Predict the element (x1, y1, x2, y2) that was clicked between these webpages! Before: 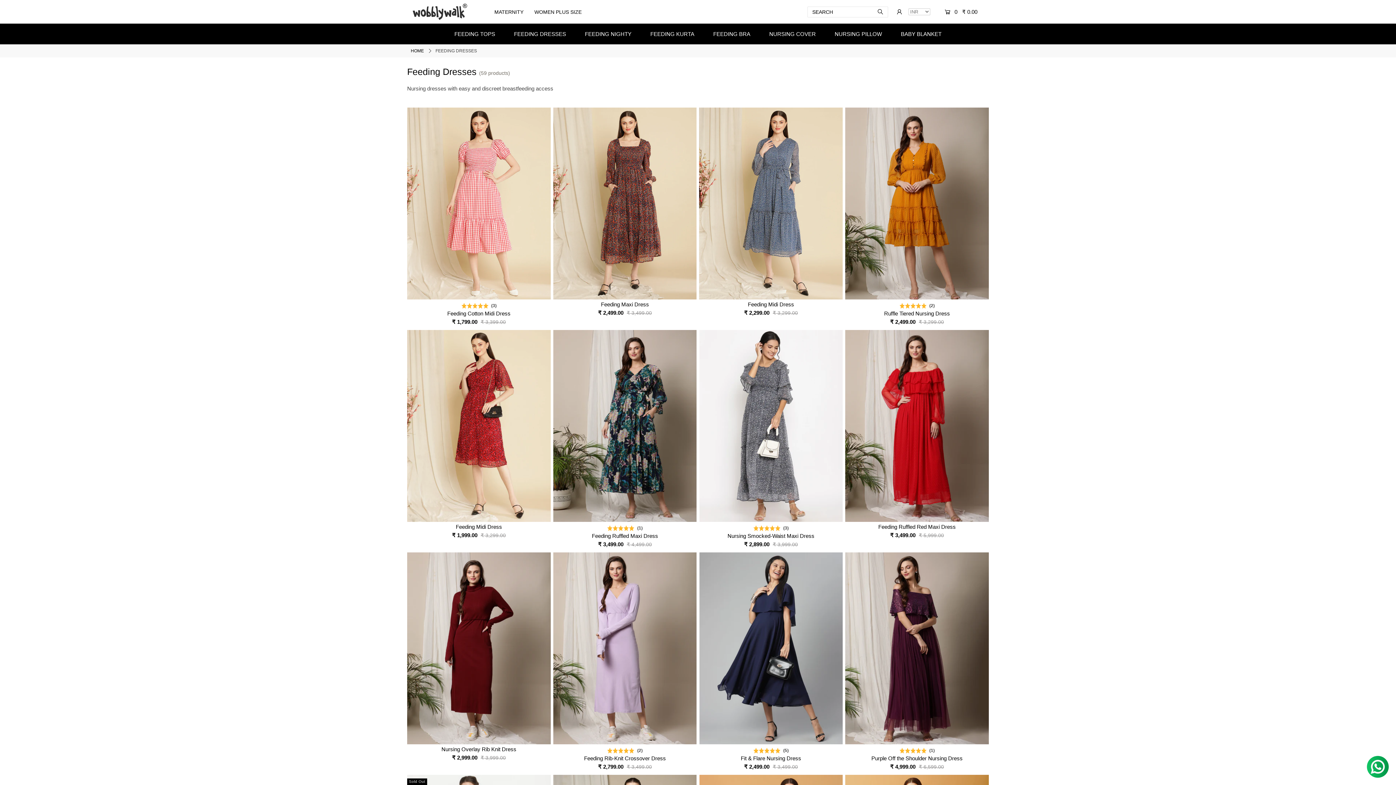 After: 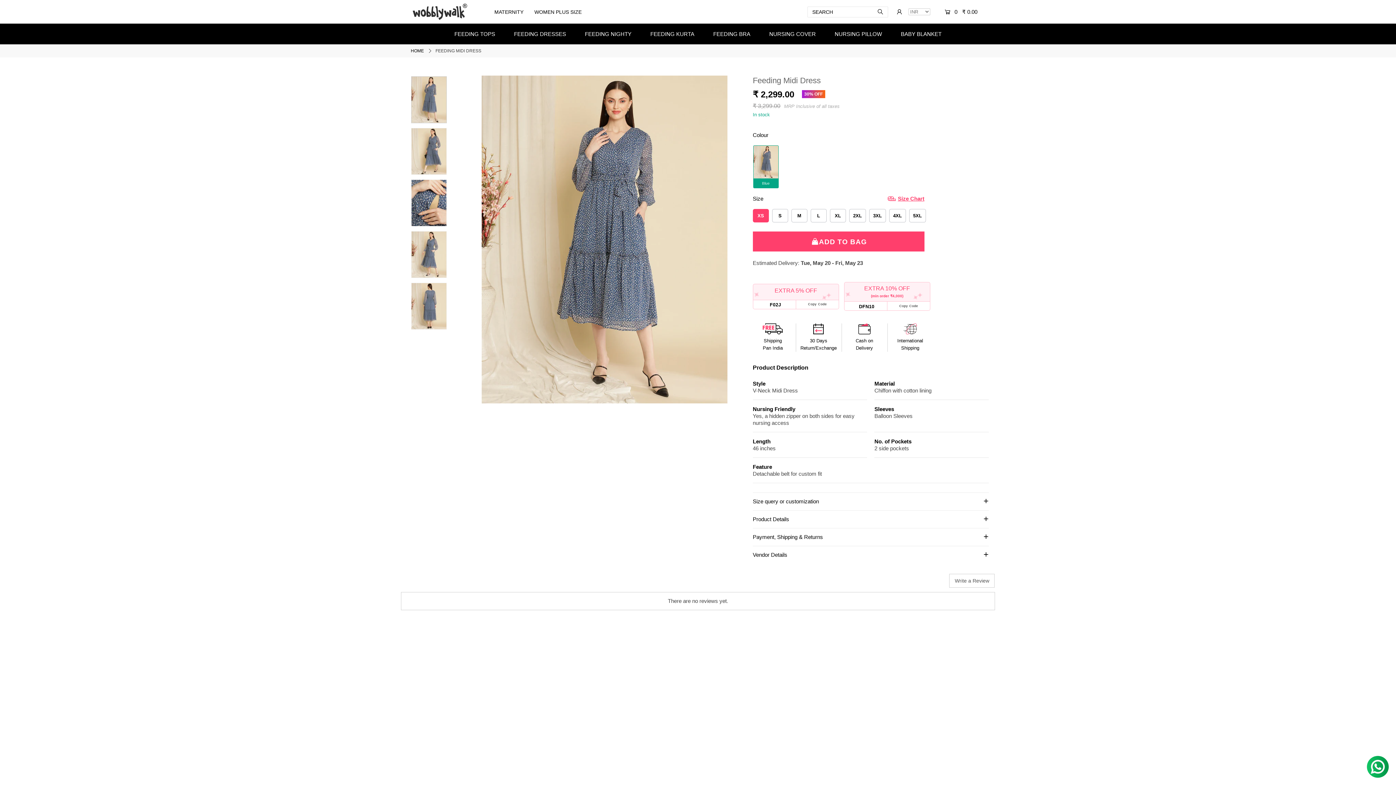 Action: label: Feeding Midi Dress bbox: (699, 107, 842, 299)